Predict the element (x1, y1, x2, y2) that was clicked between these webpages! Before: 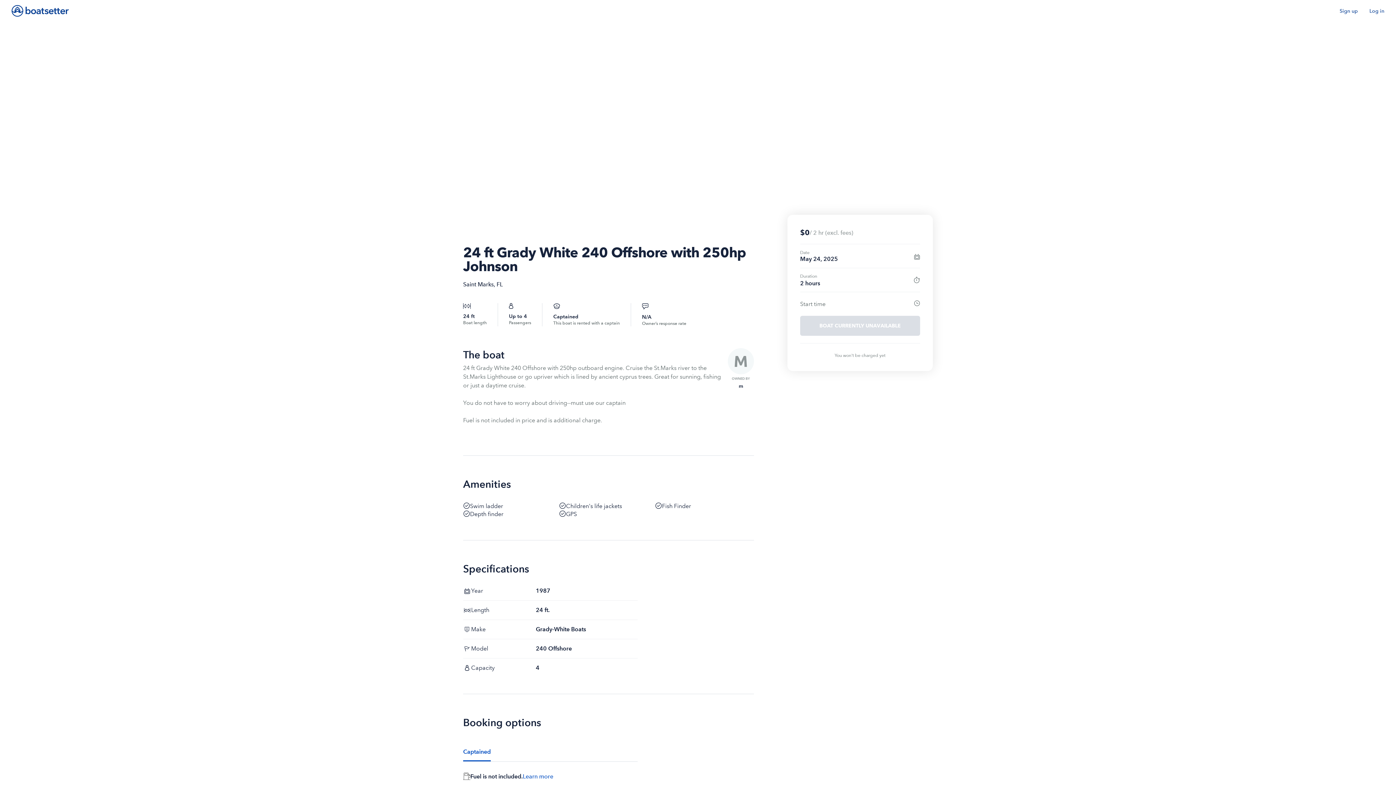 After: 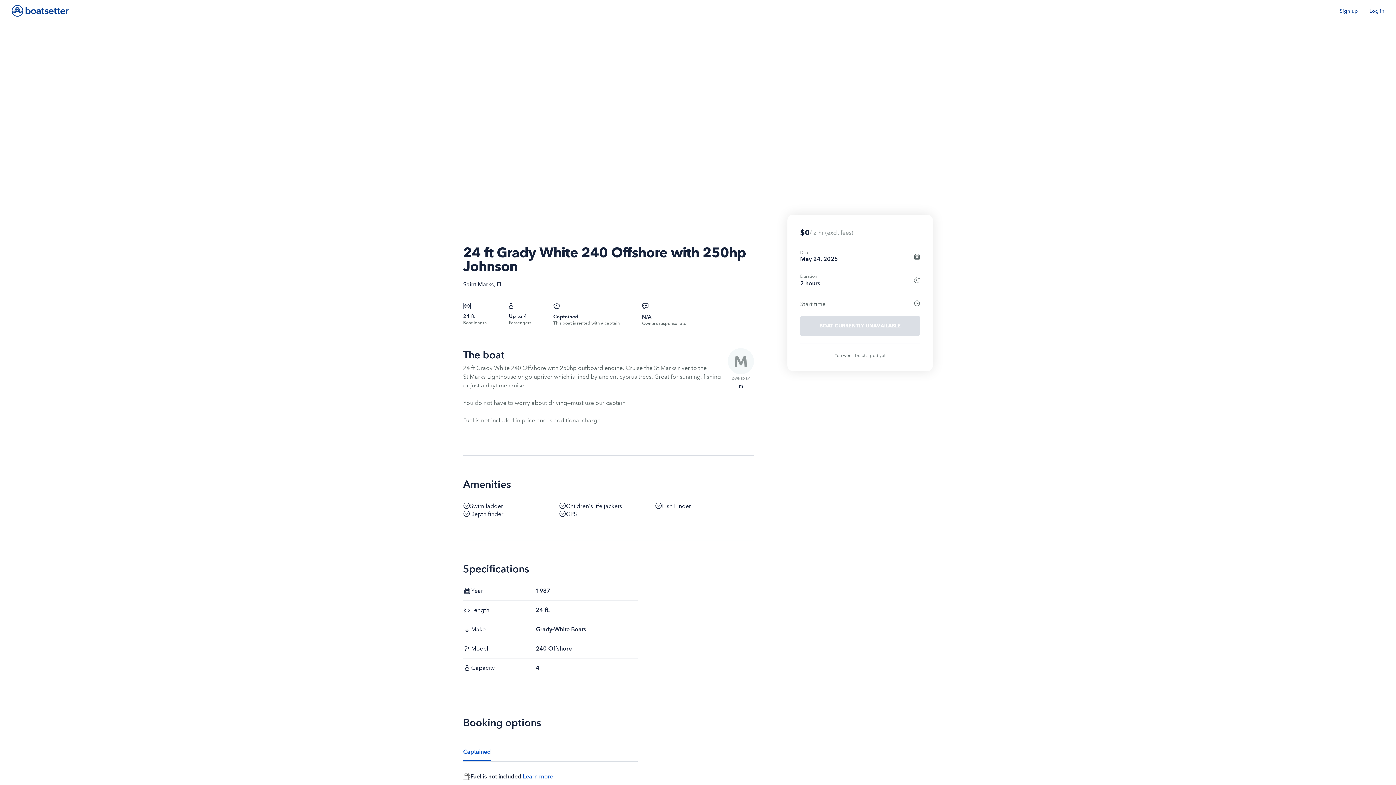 Action: bbox: (522, 773, 553, 781) label: Learn more